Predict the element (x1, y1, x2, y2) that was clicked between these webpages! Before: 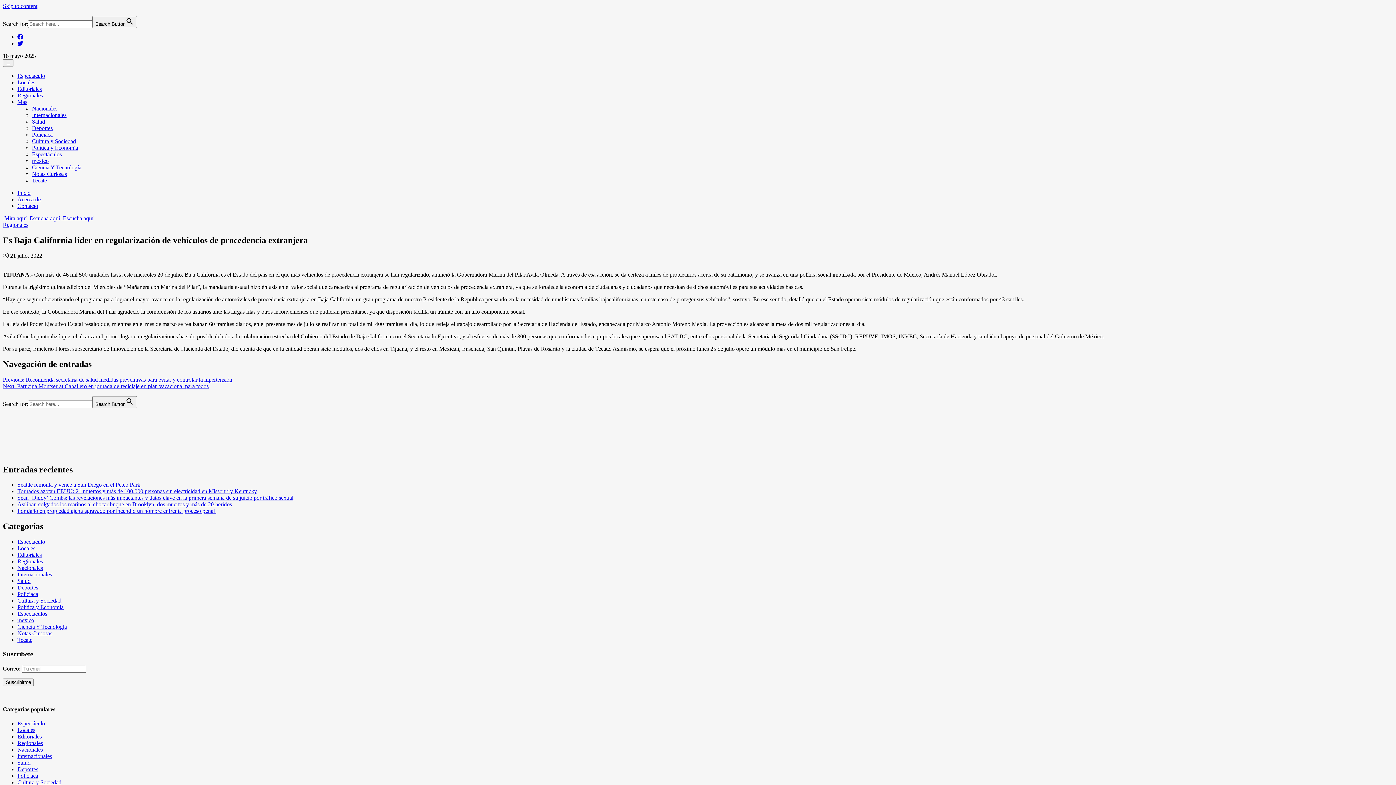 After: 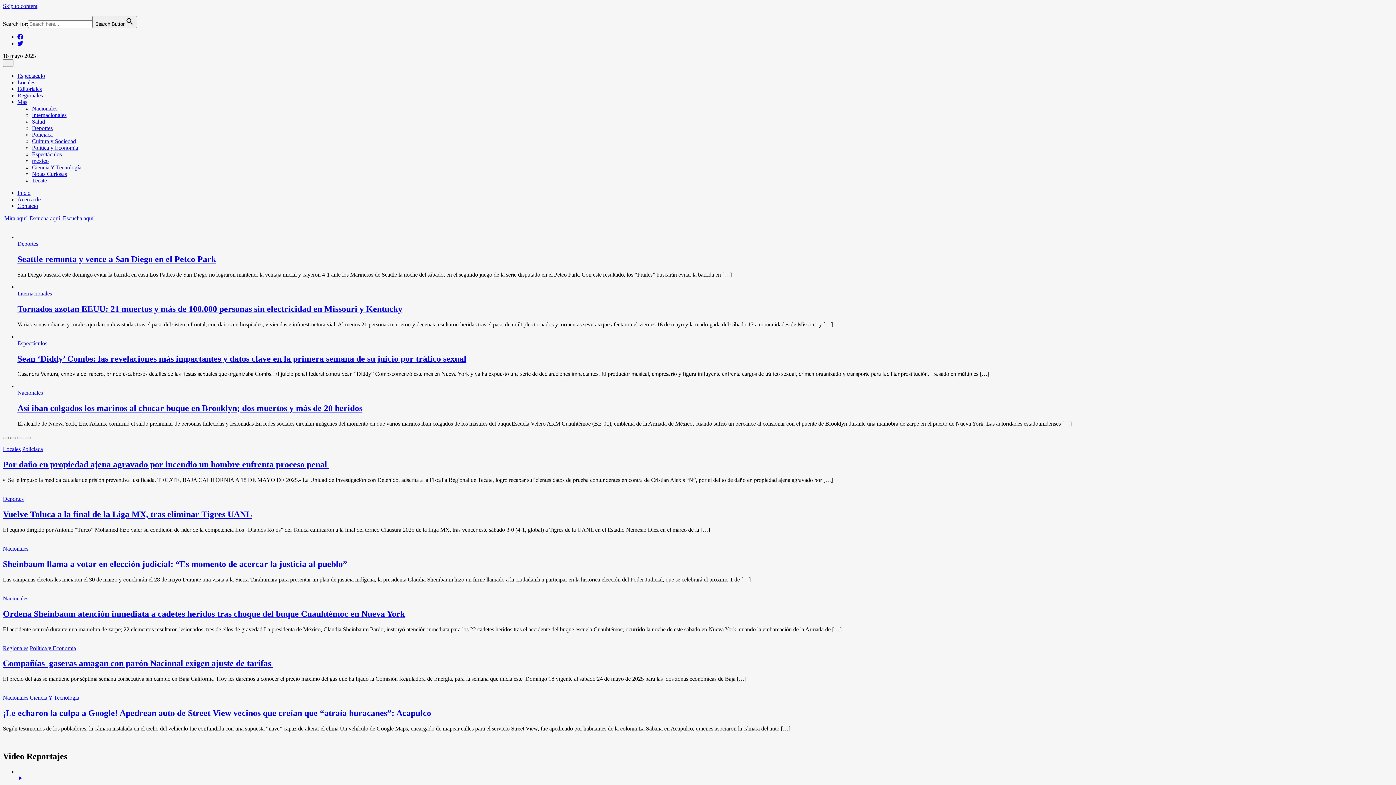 Action: bbox: (92, 396, 137, 408) label: Search Button